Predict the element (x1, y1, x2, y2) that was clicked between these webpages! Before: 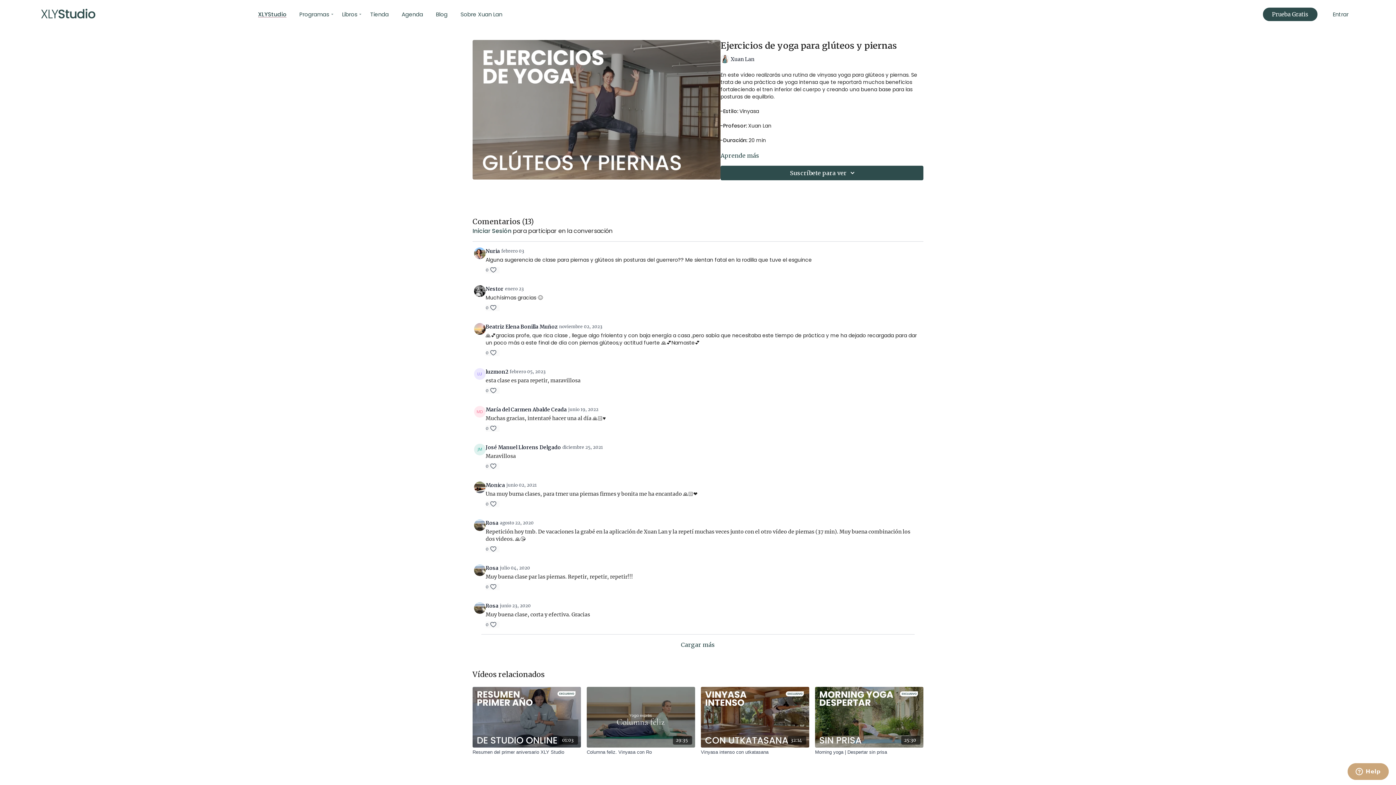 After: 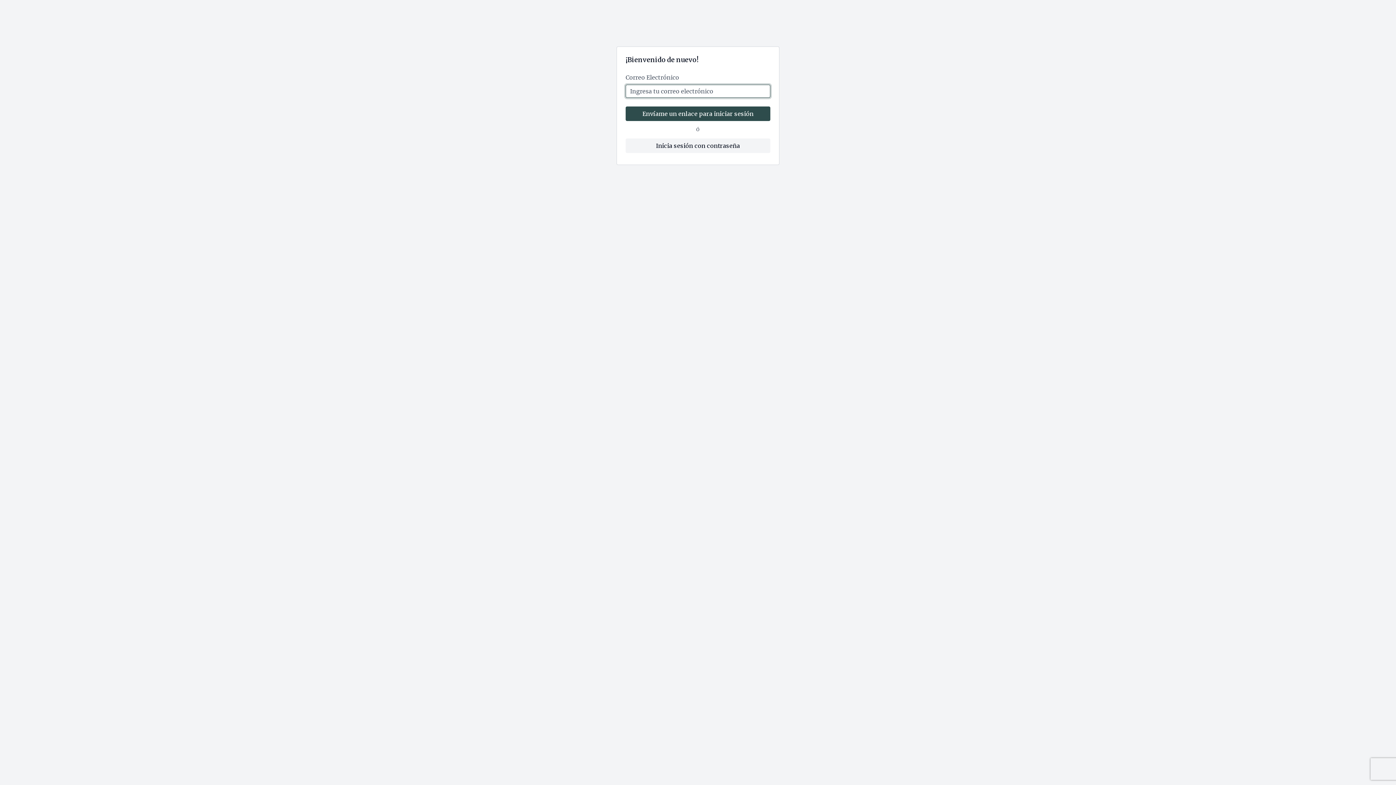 Action: bbox: (485, 565, 498, 571) label: Rosa